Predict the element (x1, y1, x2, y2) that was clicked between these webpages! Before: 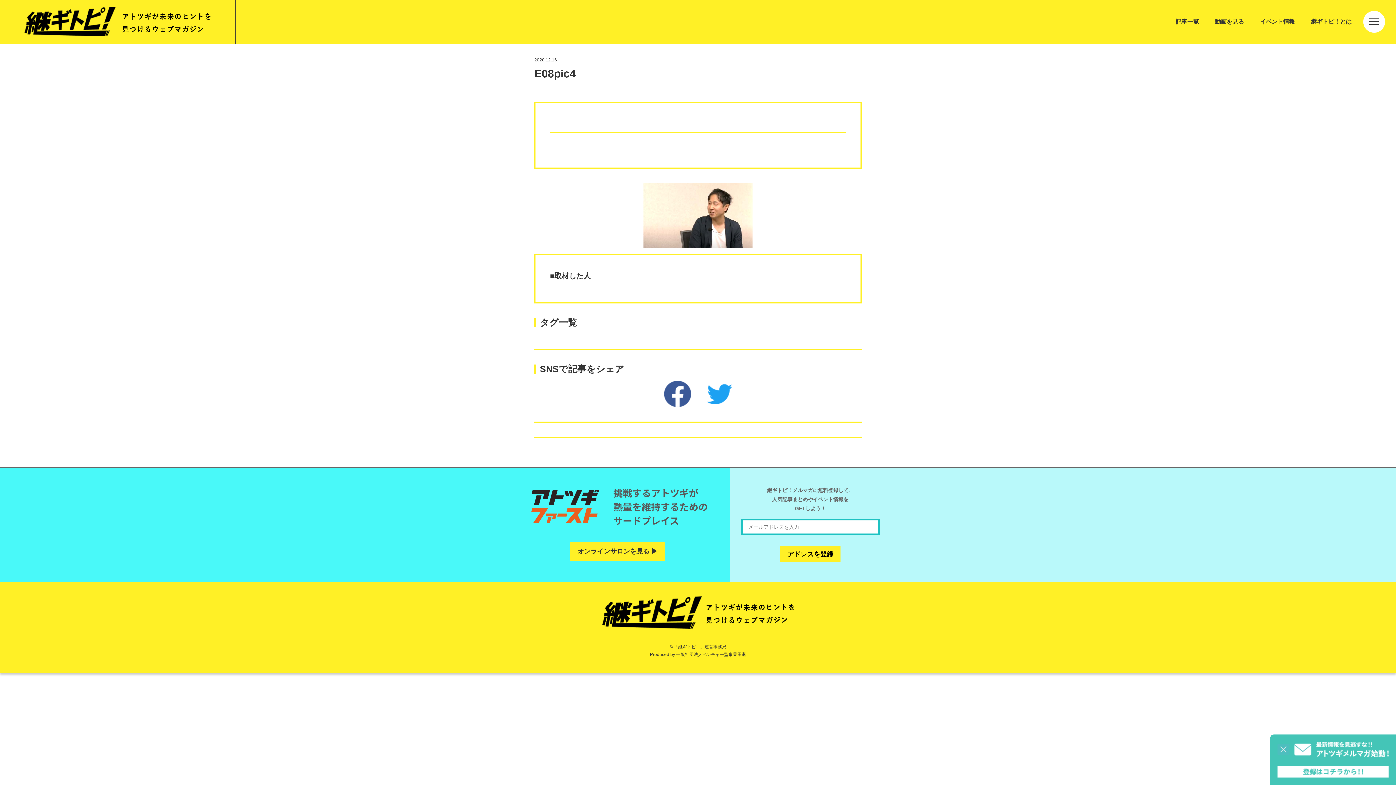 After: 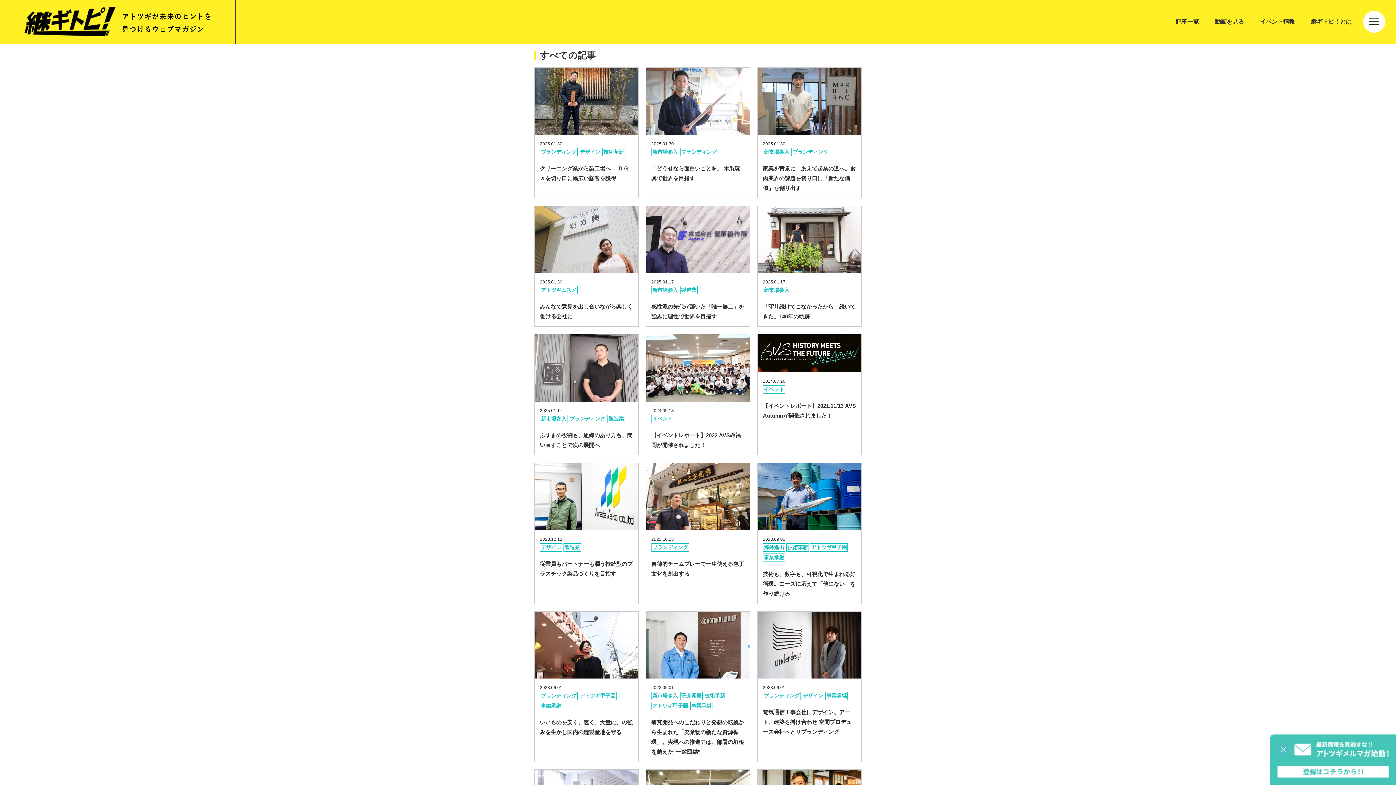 Action: bbox: (1168, 0, 1207, 43) label: 記事一覧